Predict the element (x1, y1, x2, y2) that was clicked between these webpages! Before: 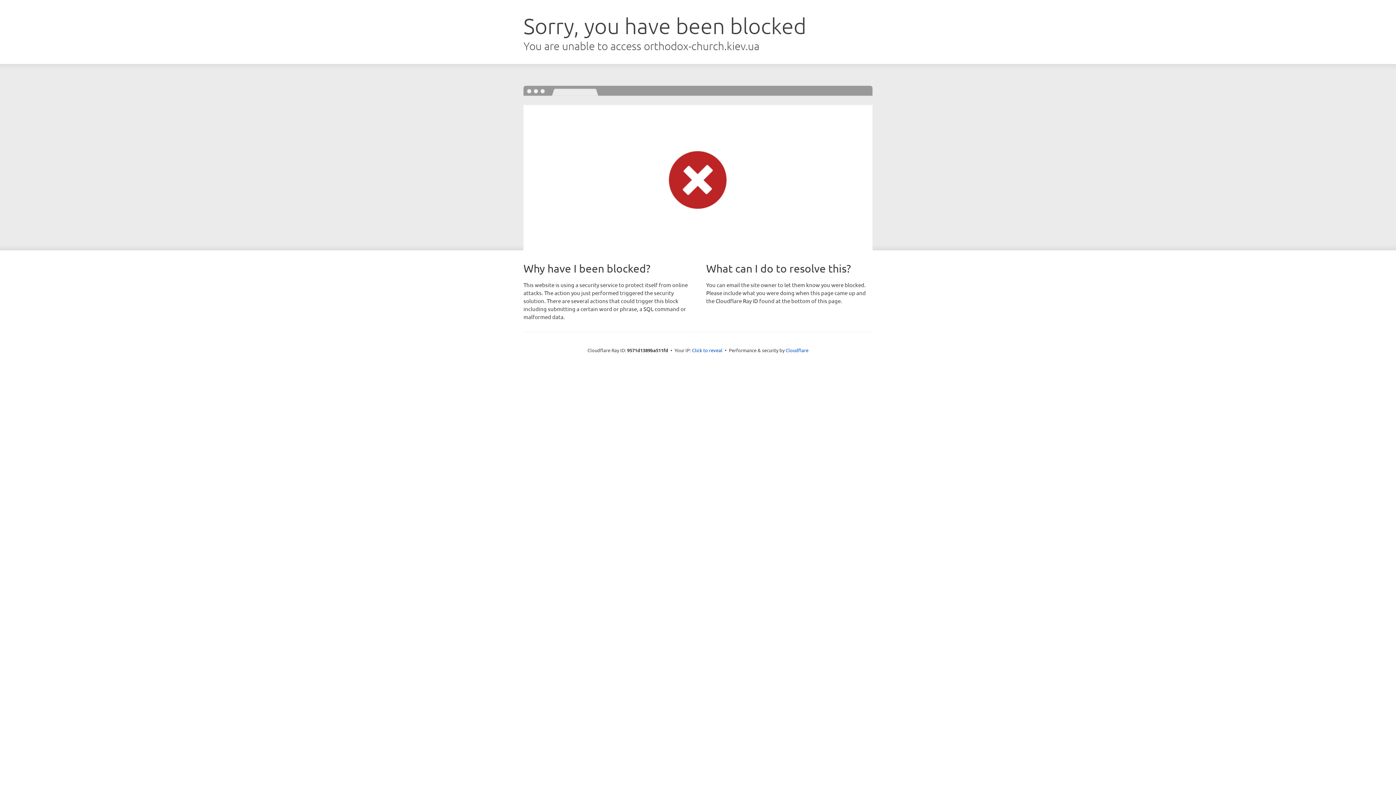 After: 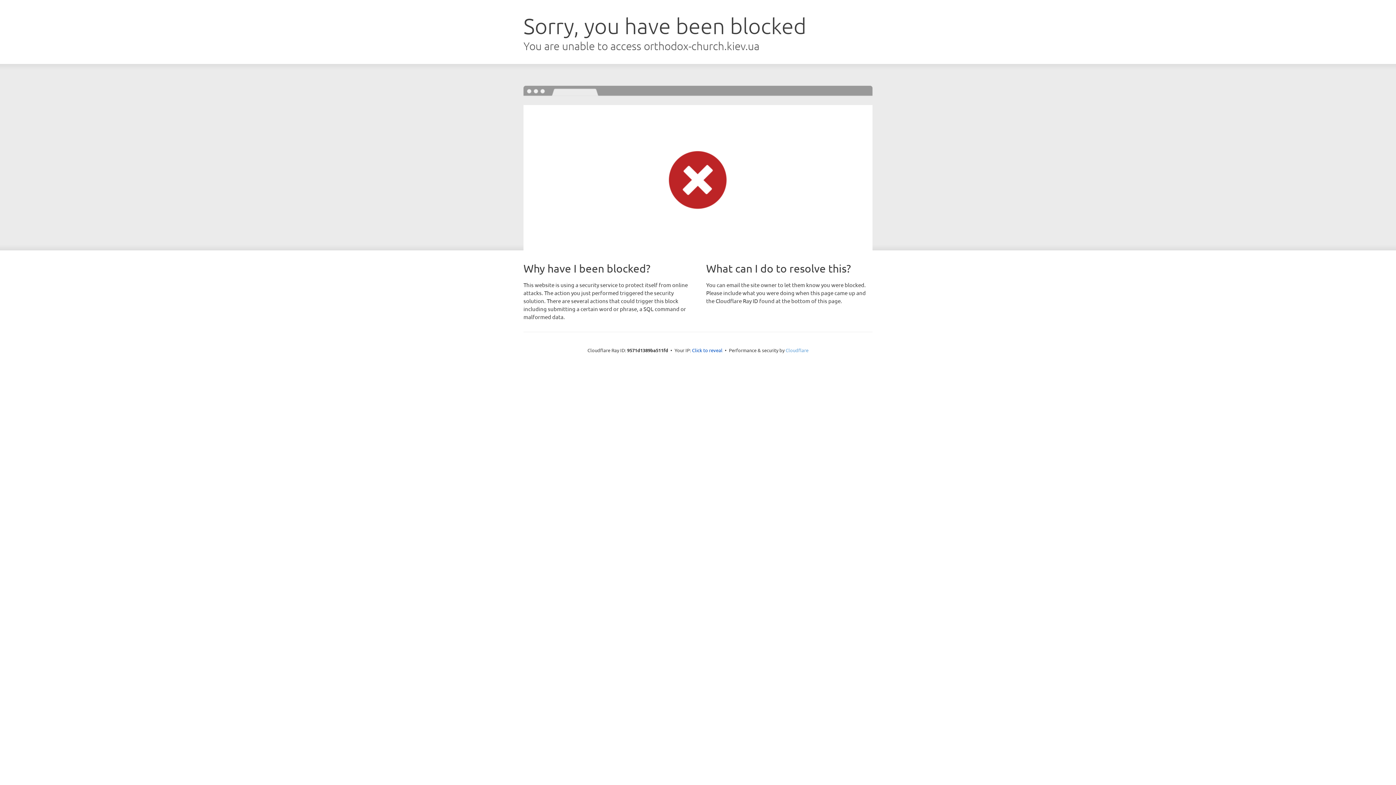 Action: bbox: (785, 347, 808, 353) label: Cloudflare